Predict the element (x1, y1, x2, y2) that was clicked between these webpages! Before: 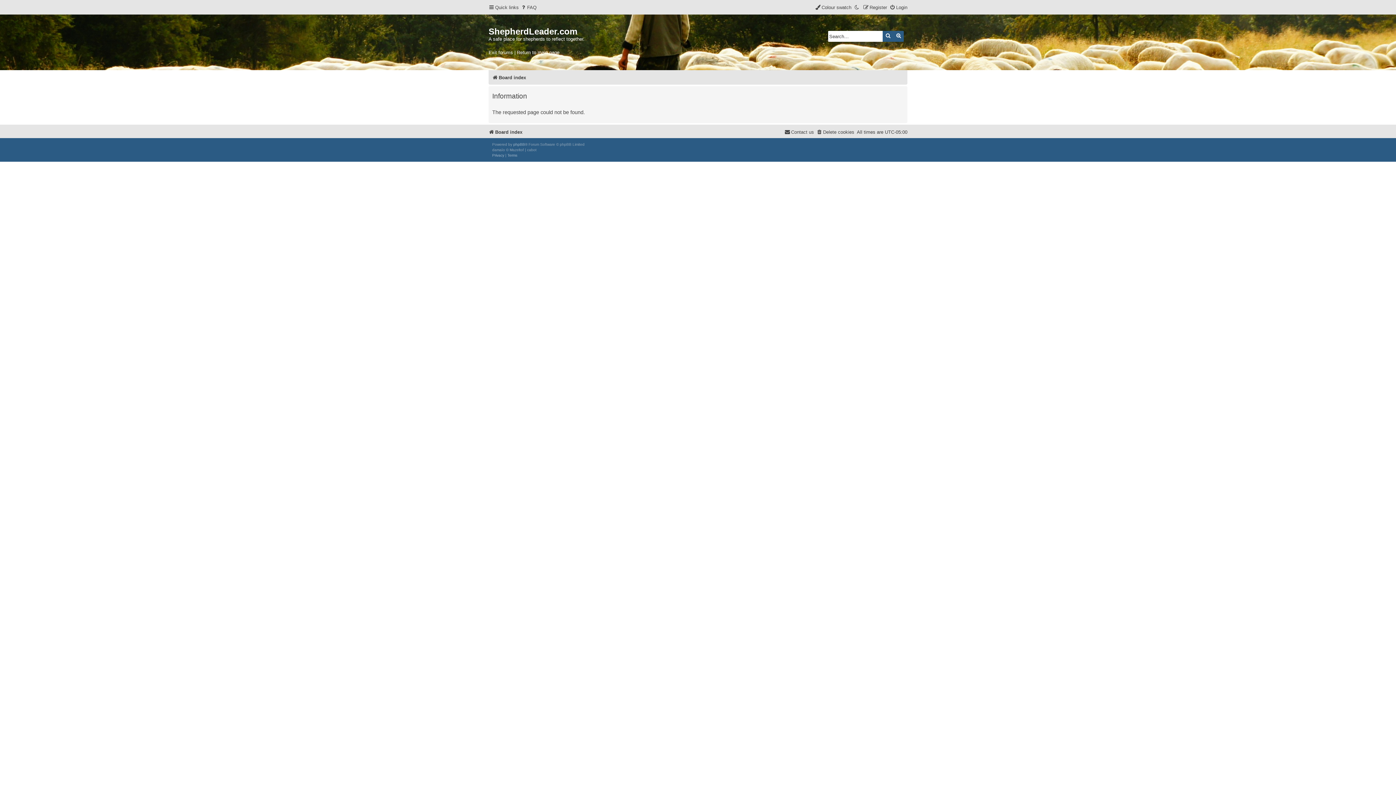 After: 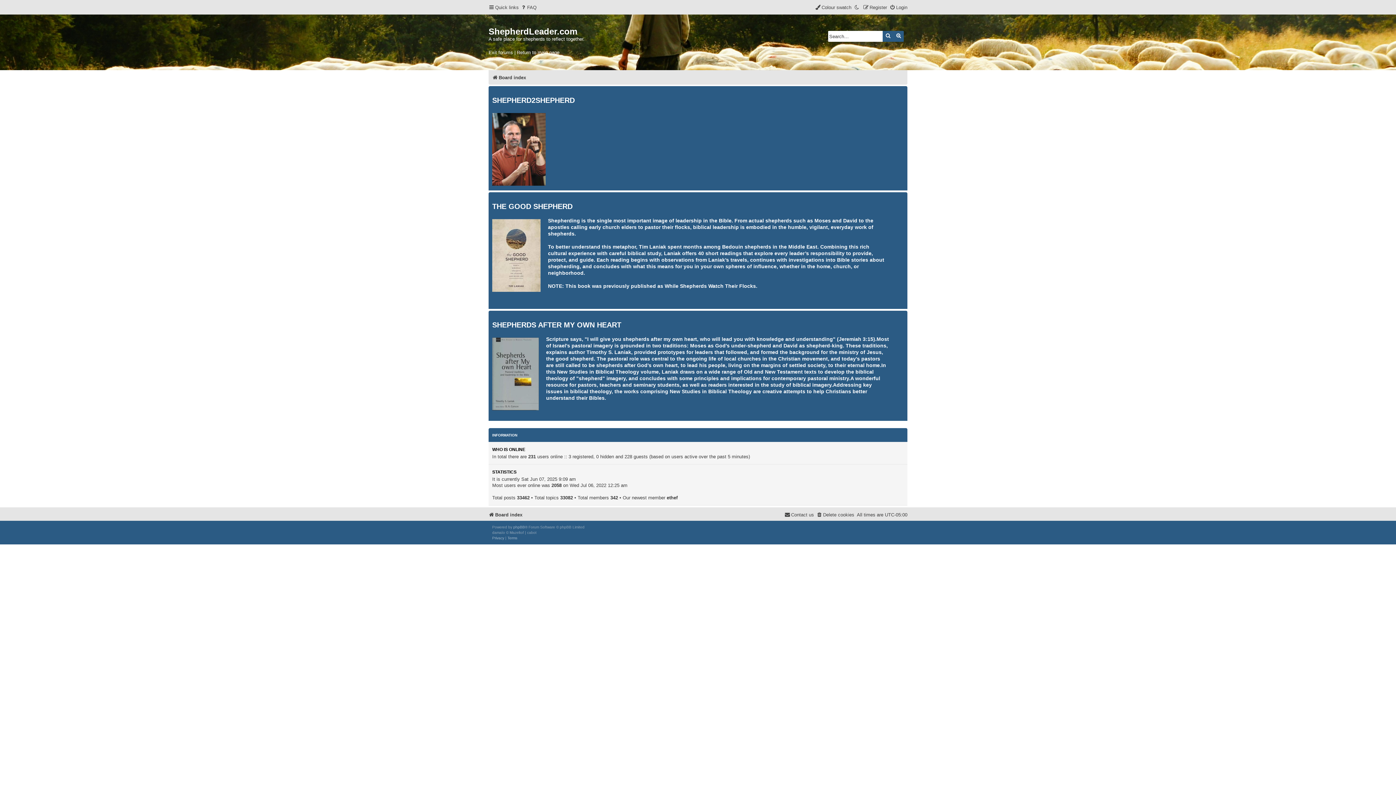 Action: bbox: (488, 126, 522, 137) label: Board index